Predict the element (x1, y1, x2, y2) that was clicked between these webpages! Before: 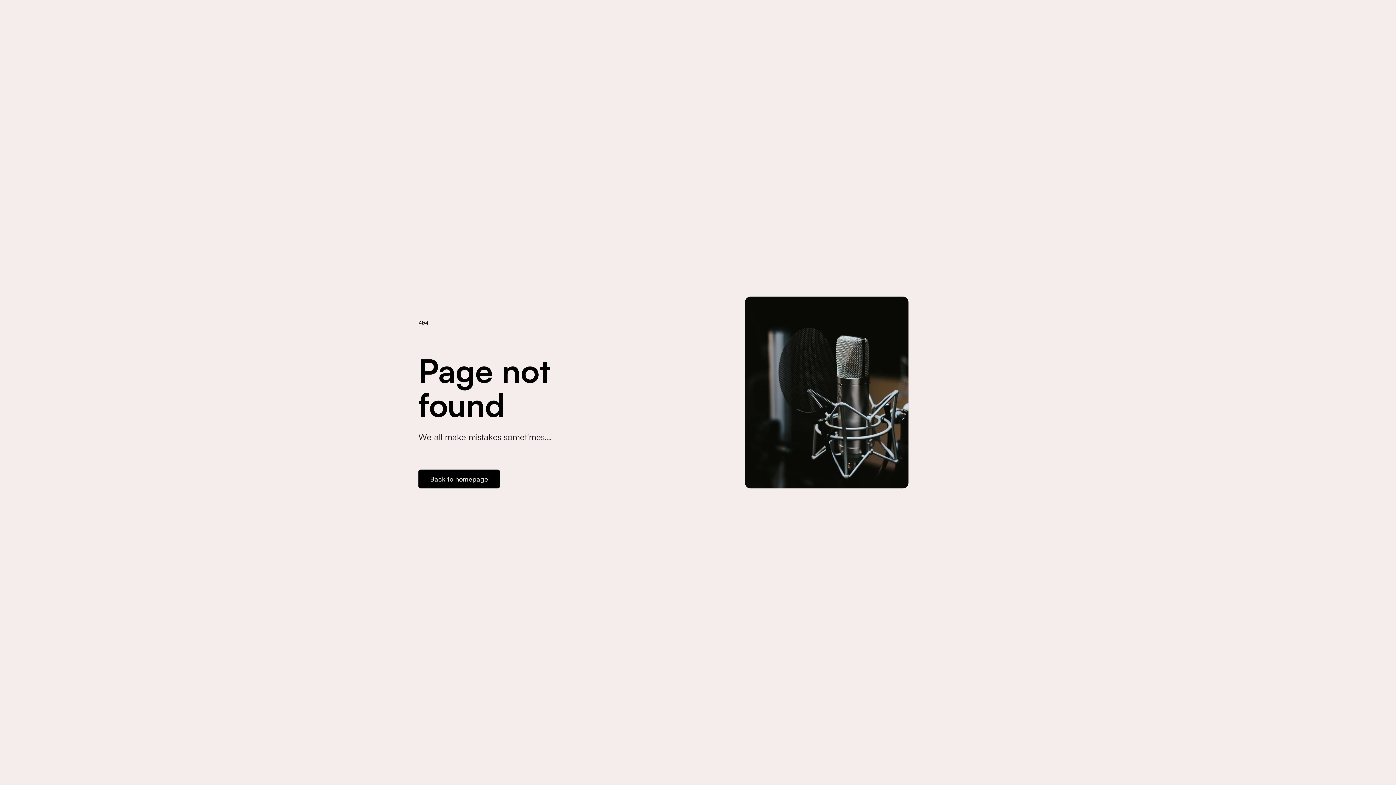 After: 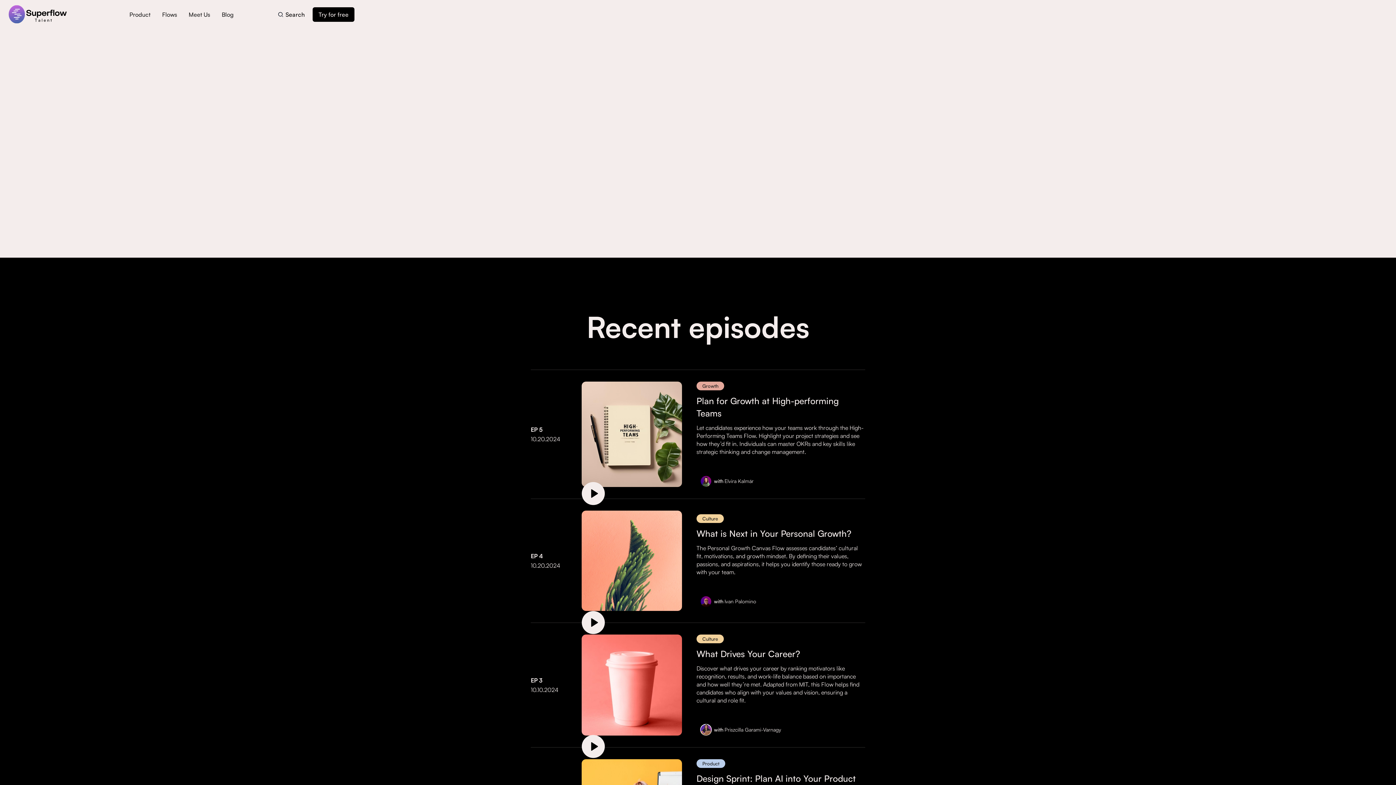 Action: bbox: (418, 469, 499, 488) label: Back to homepage